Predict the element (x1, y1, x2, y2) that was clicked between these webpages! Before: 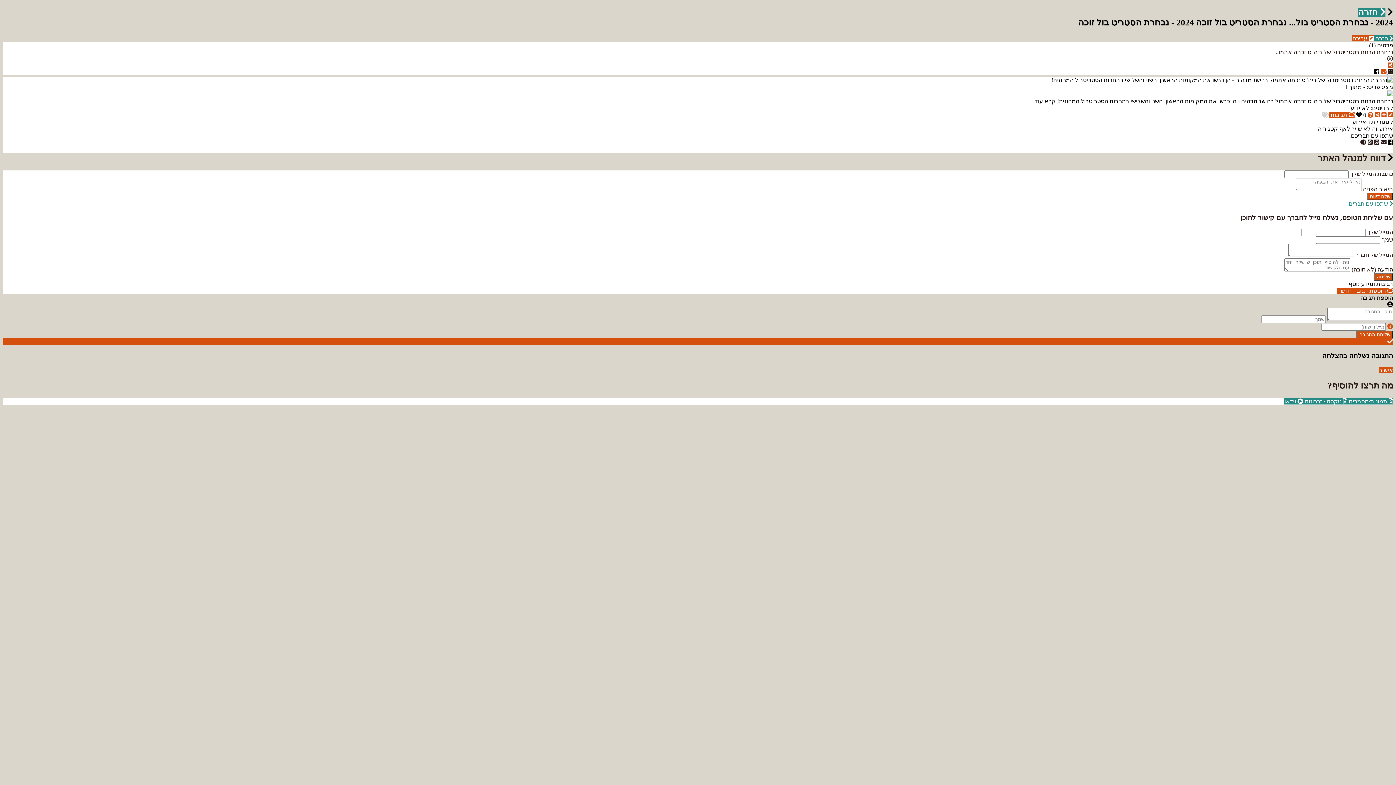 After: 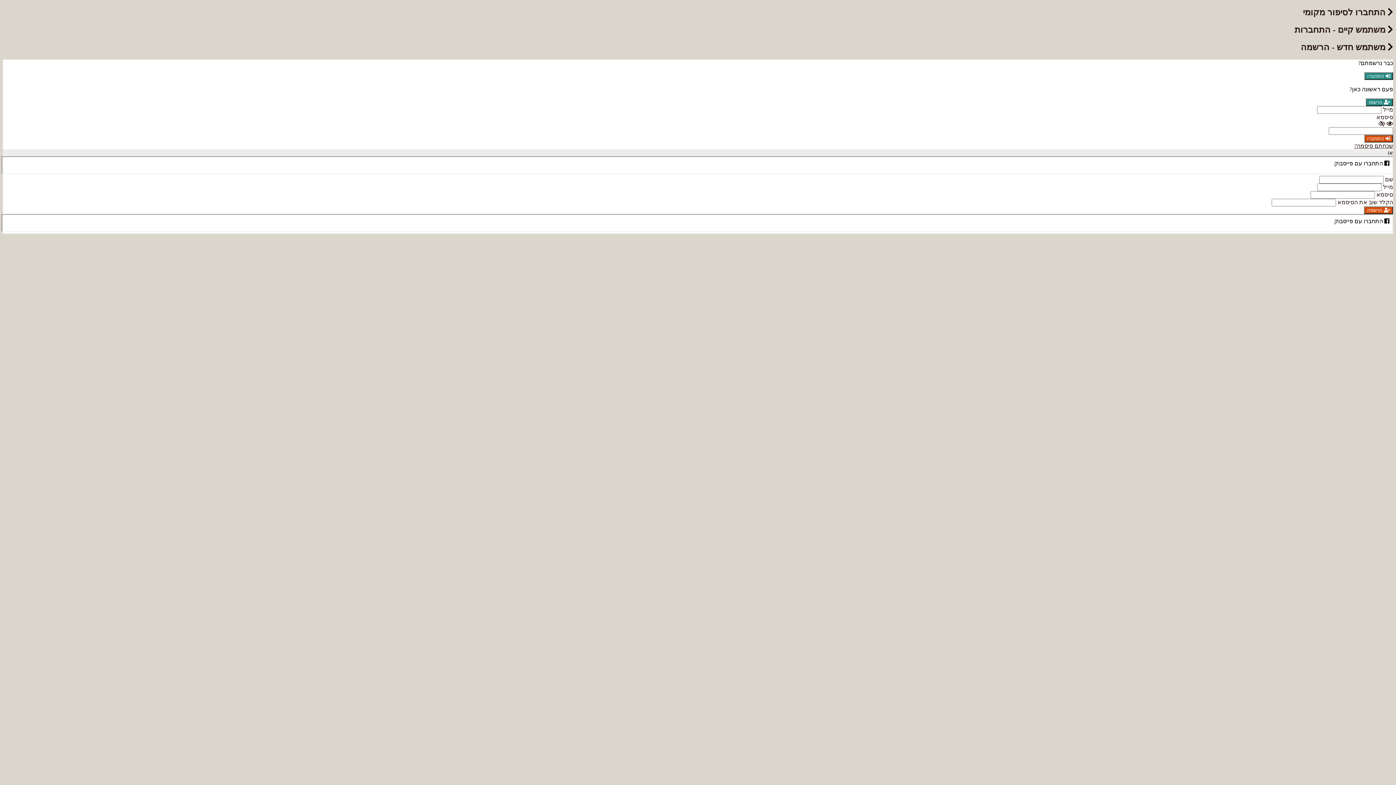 Action: label:  תמונות/מסמכים  bbox: (1347, 398, 1393, 404)